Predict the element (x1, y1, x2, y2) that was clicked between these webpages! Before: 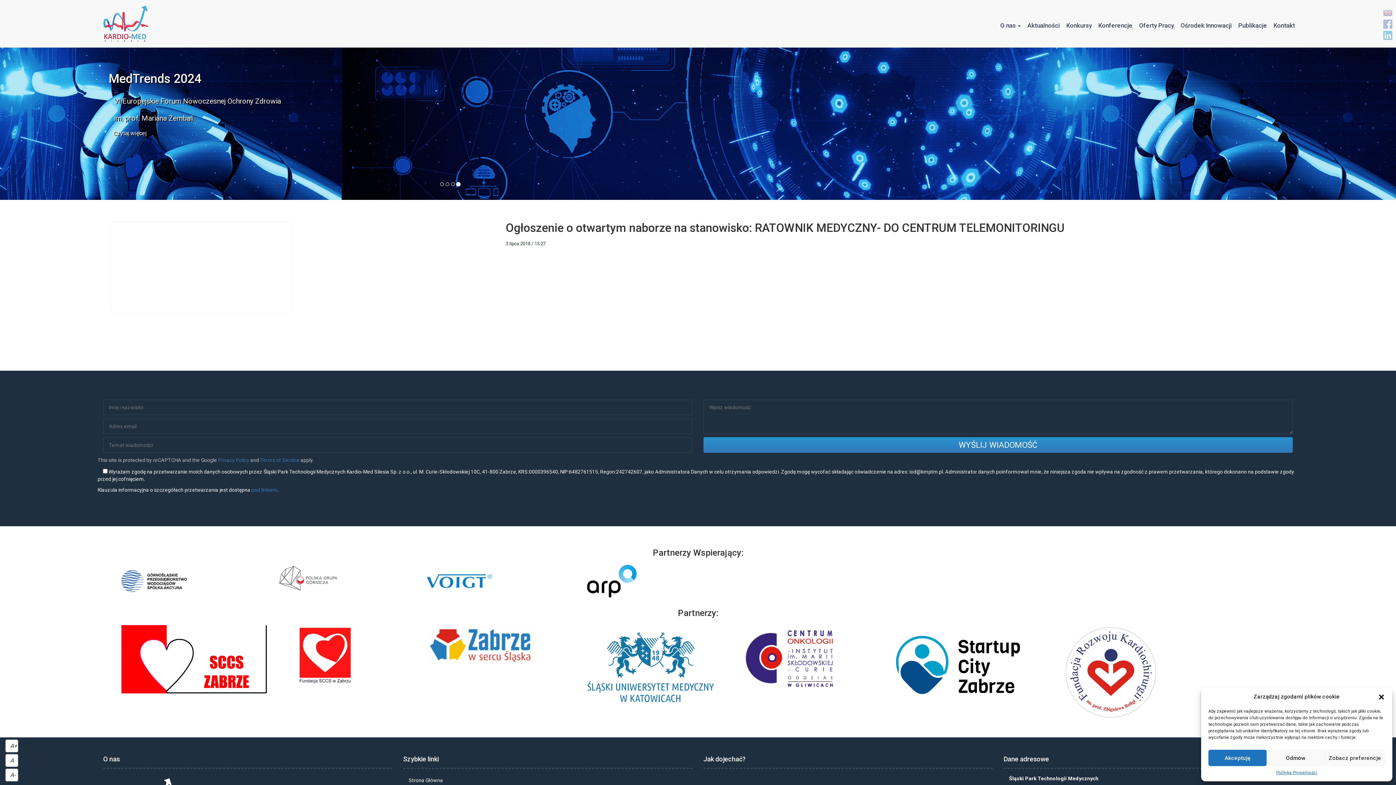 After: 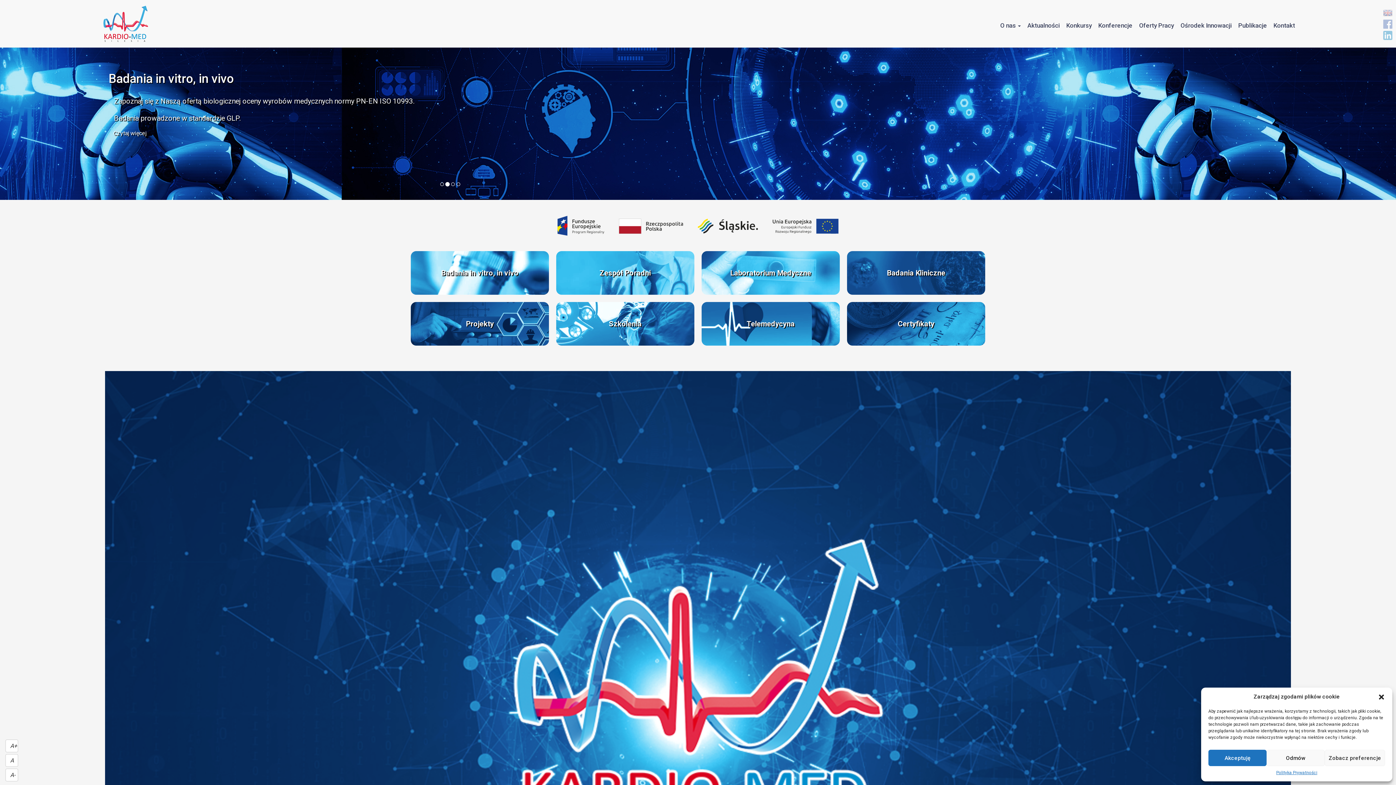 Action: bbox: (97, 0, 153, 47)